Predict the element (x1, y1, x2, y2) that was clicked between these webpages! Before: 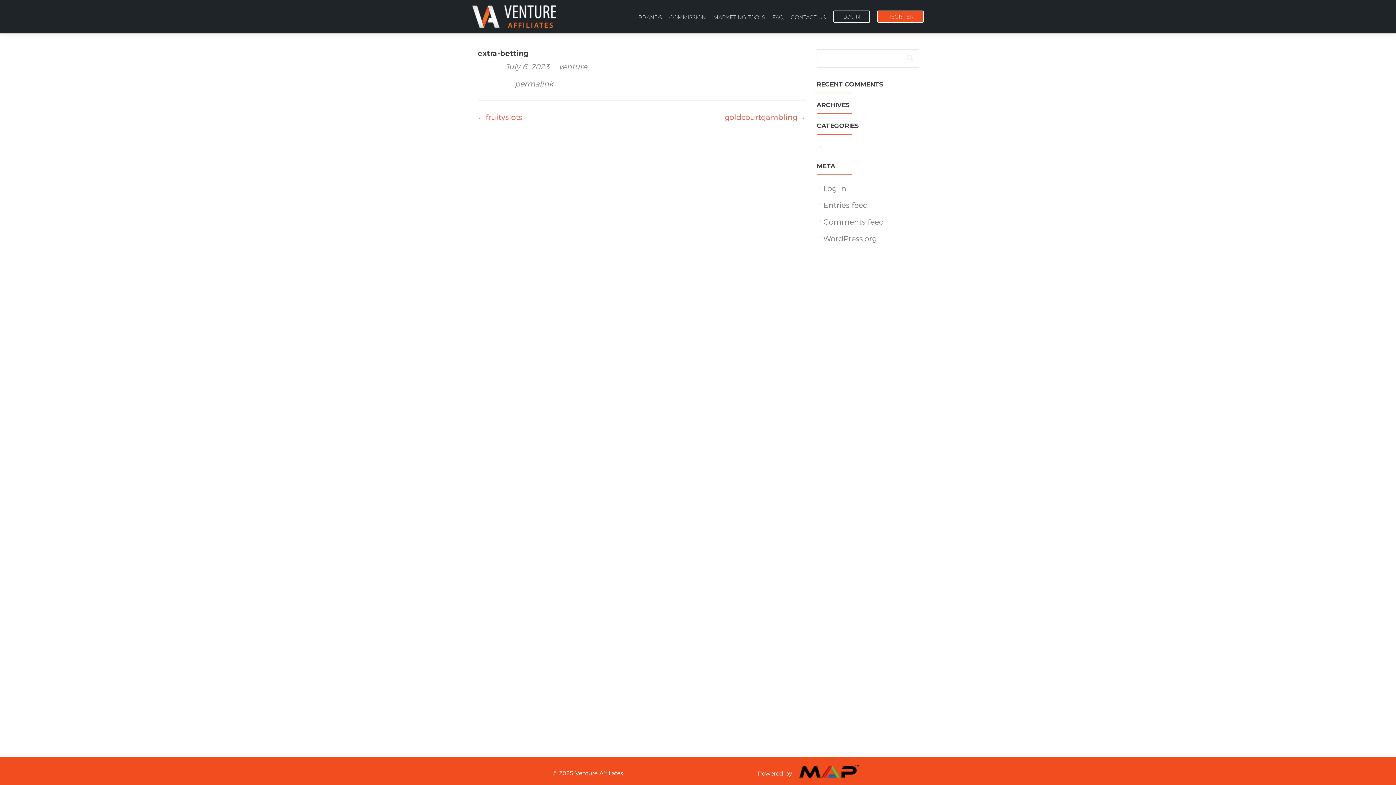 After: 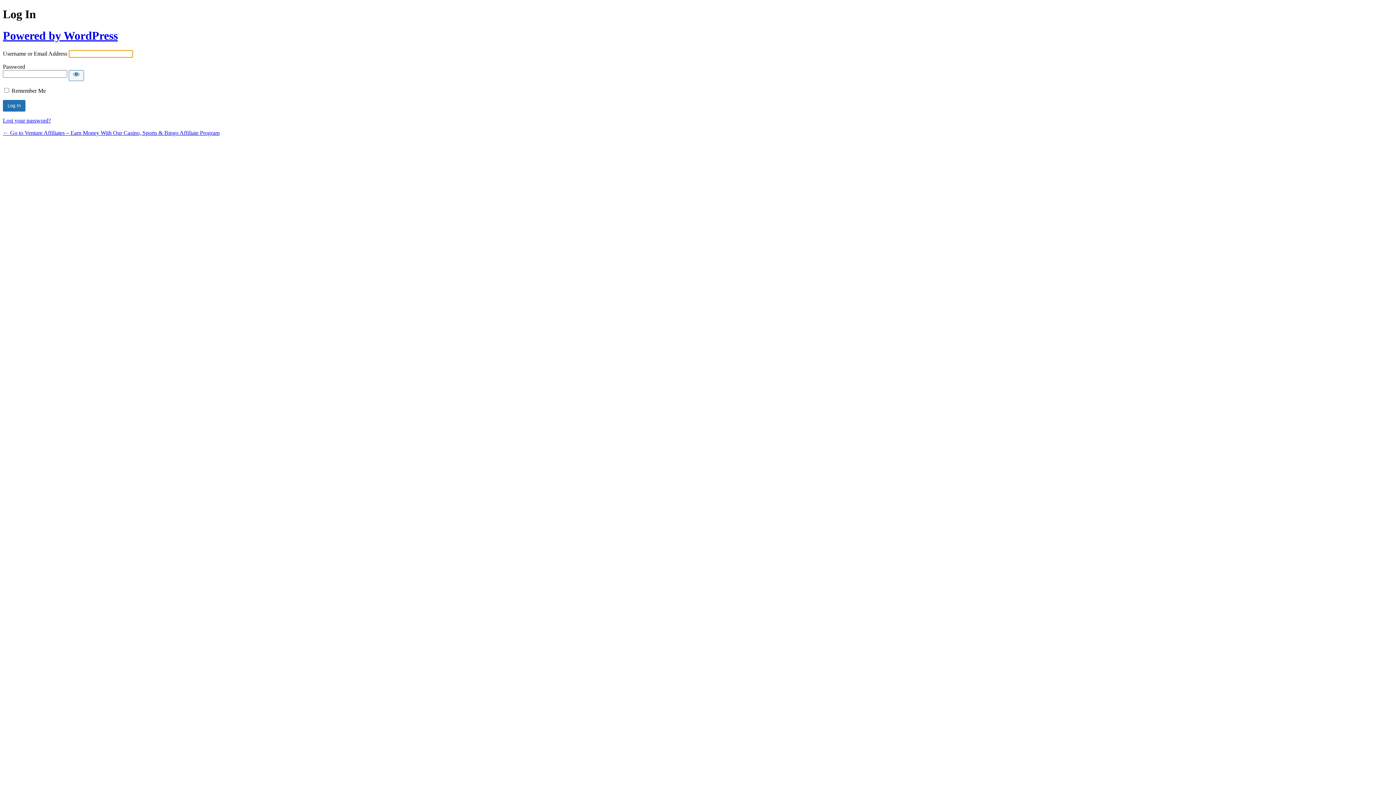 Action: bbox: (823, 184, 846, 193) label: Log in